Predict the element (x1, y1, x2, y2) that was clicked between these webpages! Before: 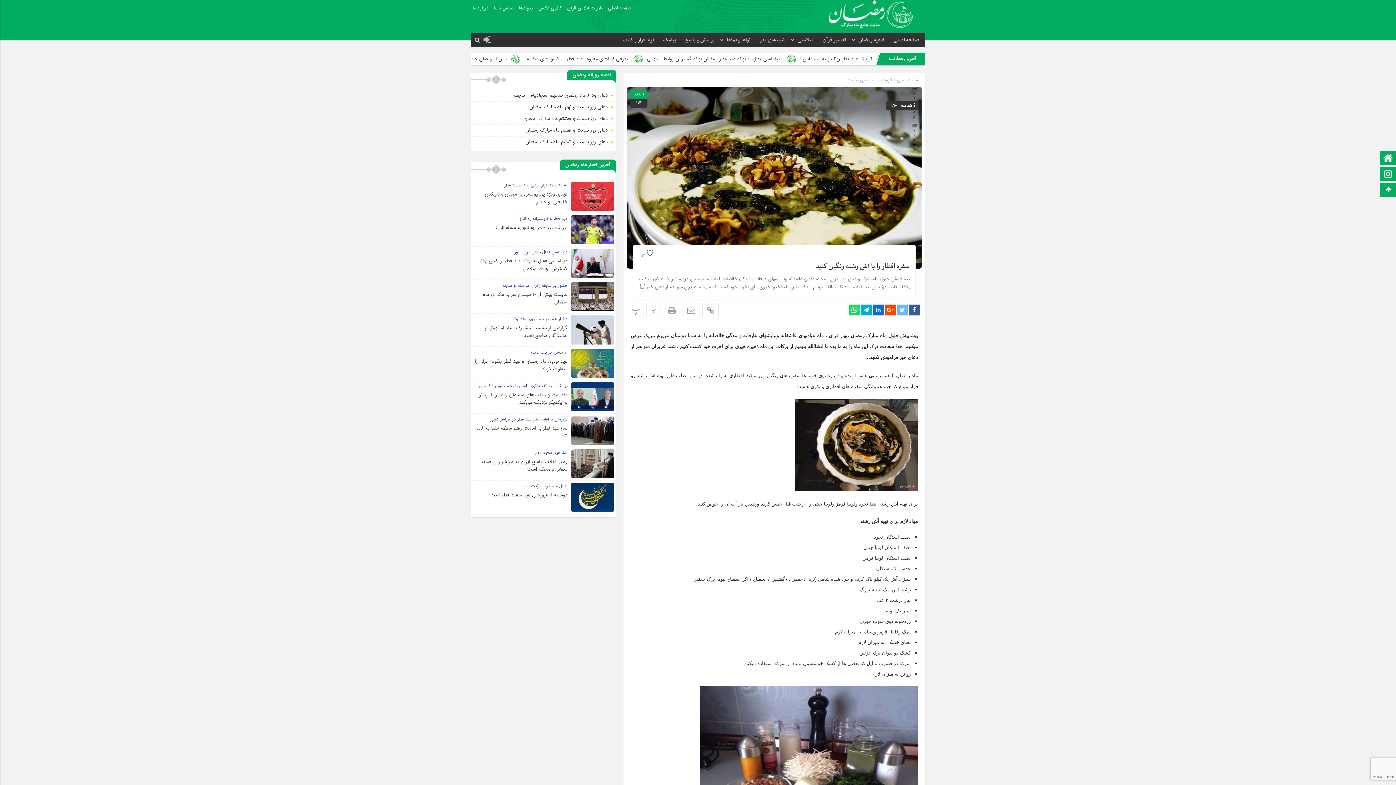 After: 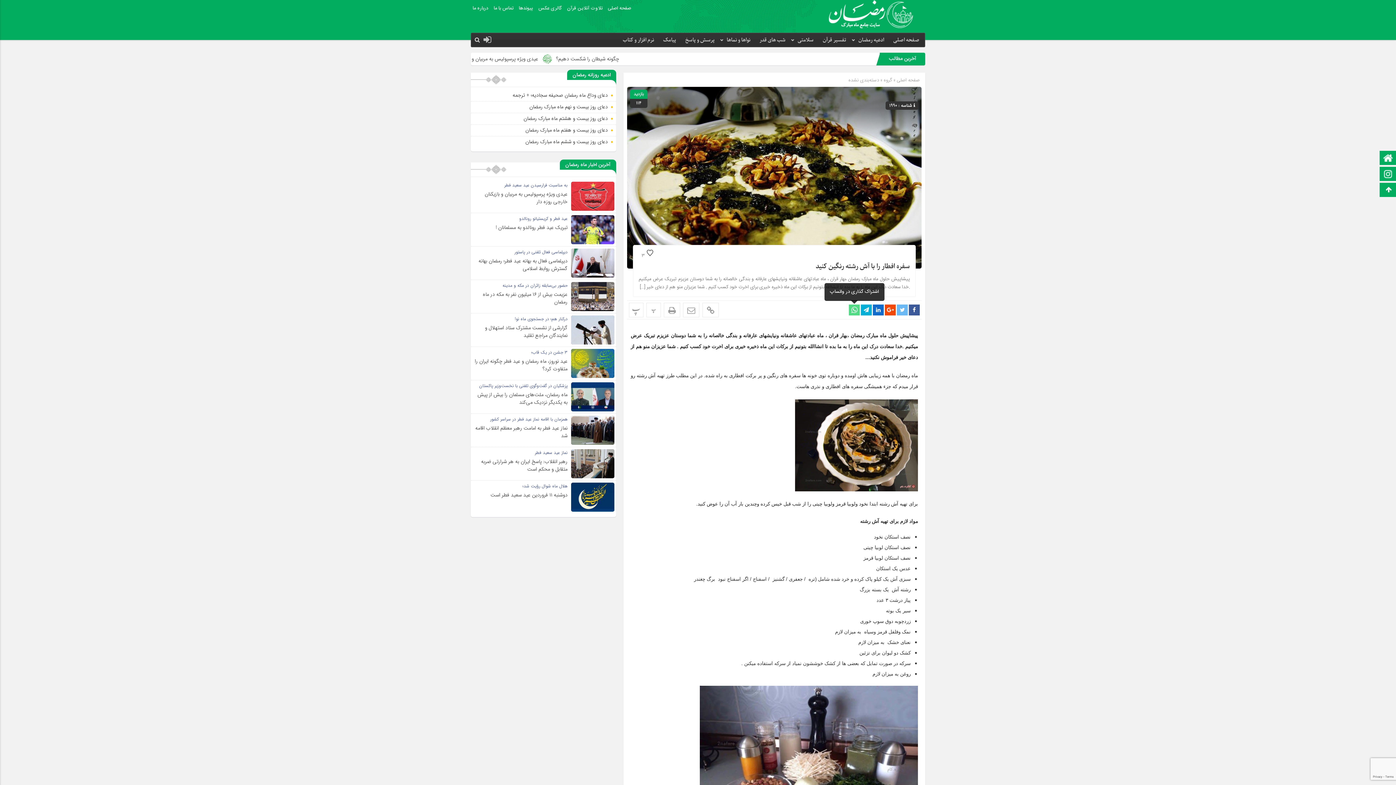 Action: bbox: (849, 304, 860, 315)